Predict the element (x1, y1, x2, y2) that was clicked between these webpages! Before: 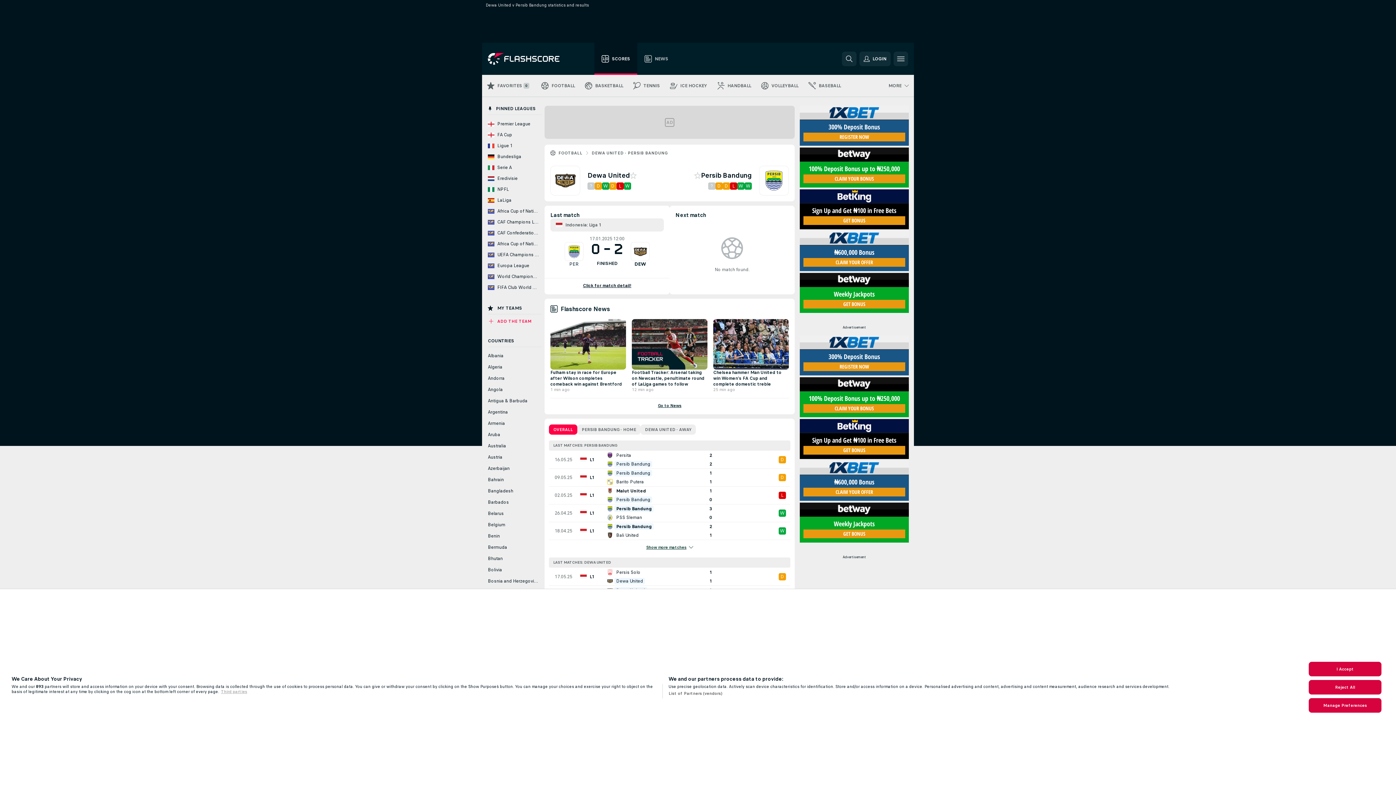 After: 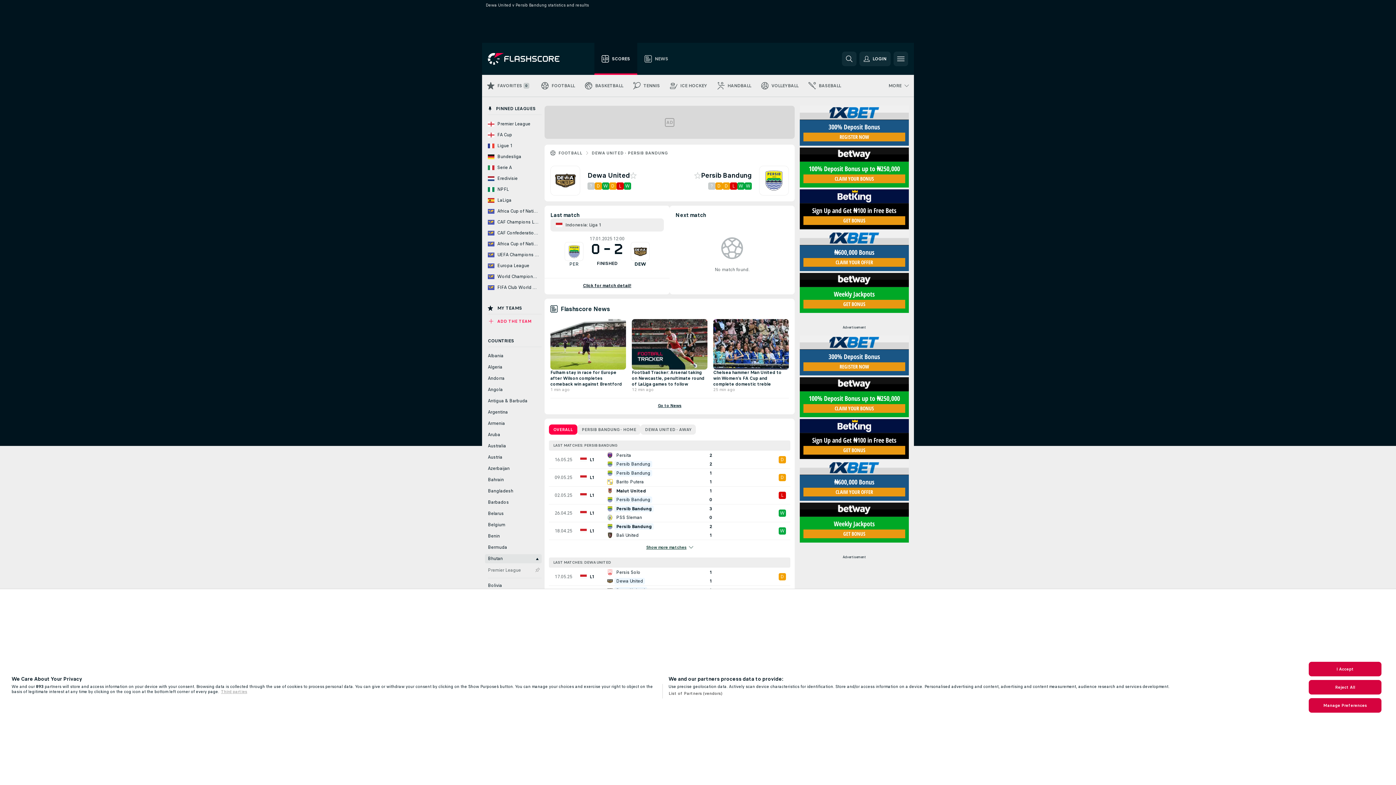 Action: bbox: (485, 554, 541, 563) label: Bhutan